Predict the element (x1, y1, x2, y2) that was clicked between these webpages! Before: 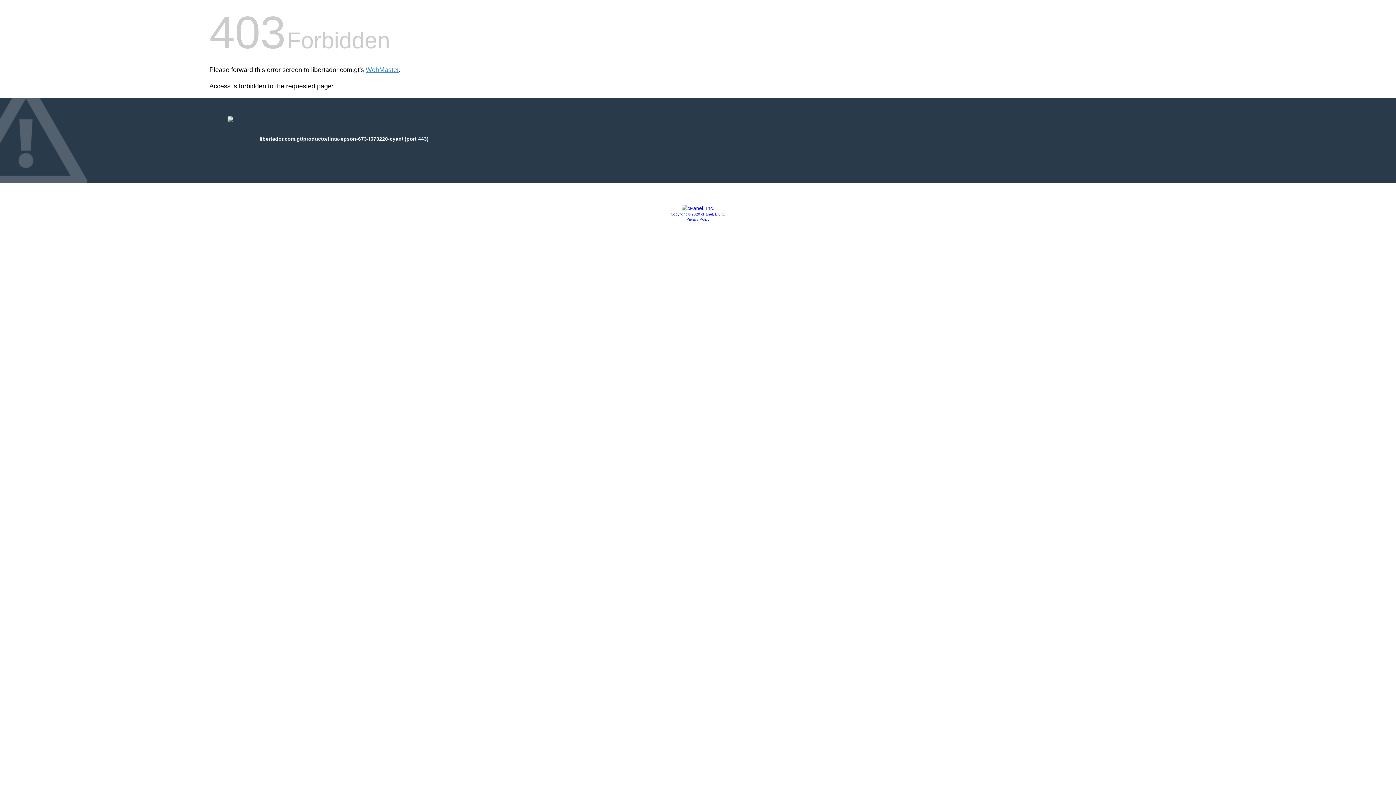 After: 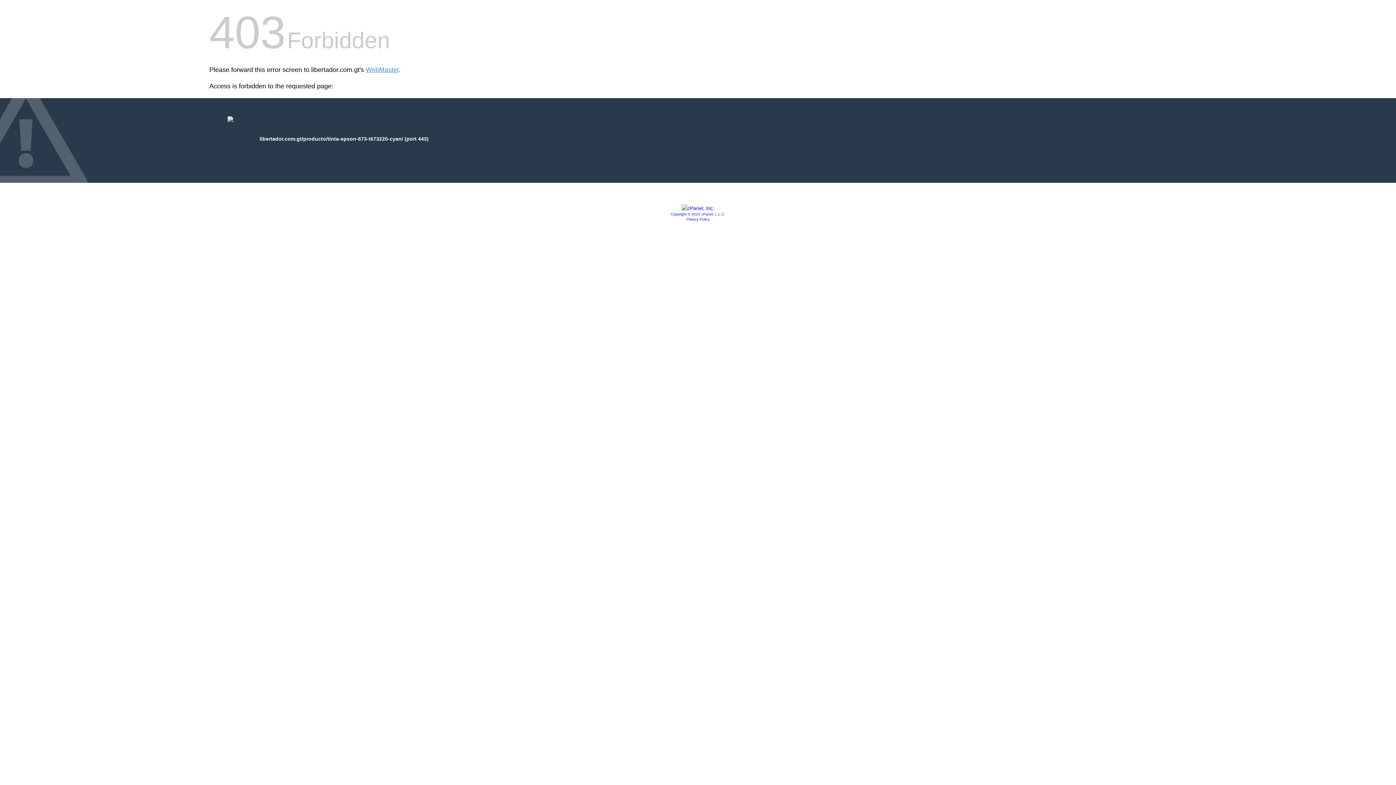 Action: bbox: (681, 205, 714, 211)